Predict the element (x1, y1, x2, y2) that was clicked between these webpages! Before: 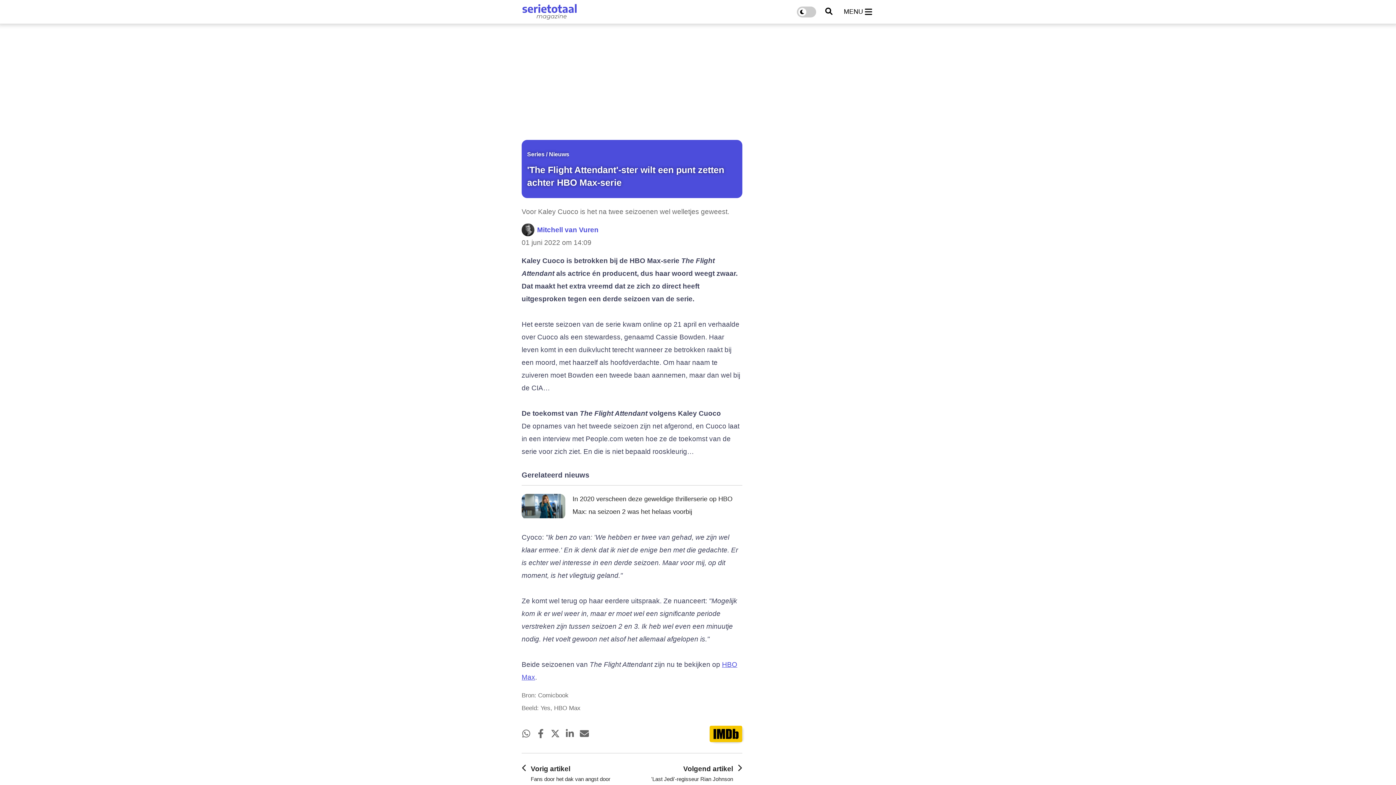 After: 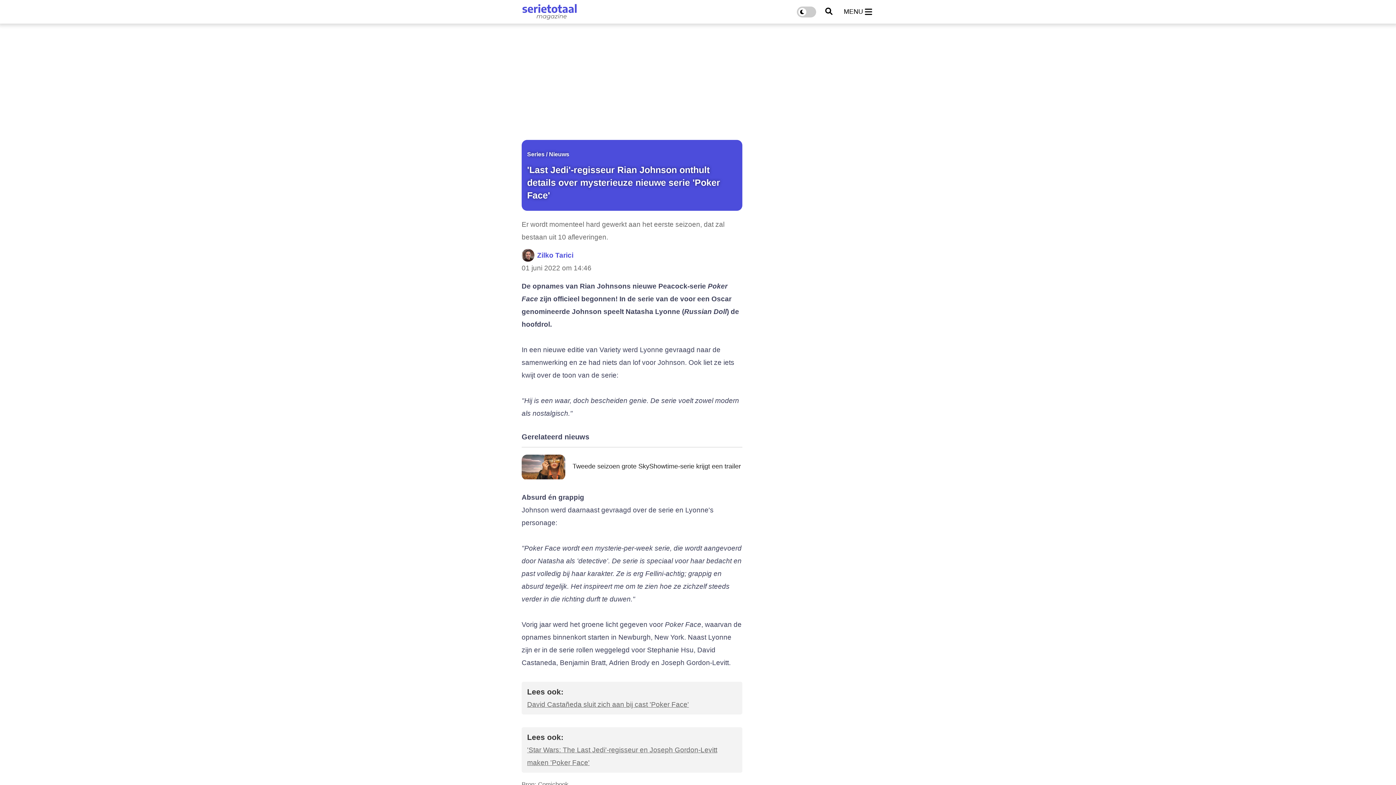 Action: label: Volgend artikel
'Last Jedi'-regisseur Rian Johnson onthult details over mysterieuze nieuwe serie 'Poker Face' bbox: (632, 762, 742, 799)